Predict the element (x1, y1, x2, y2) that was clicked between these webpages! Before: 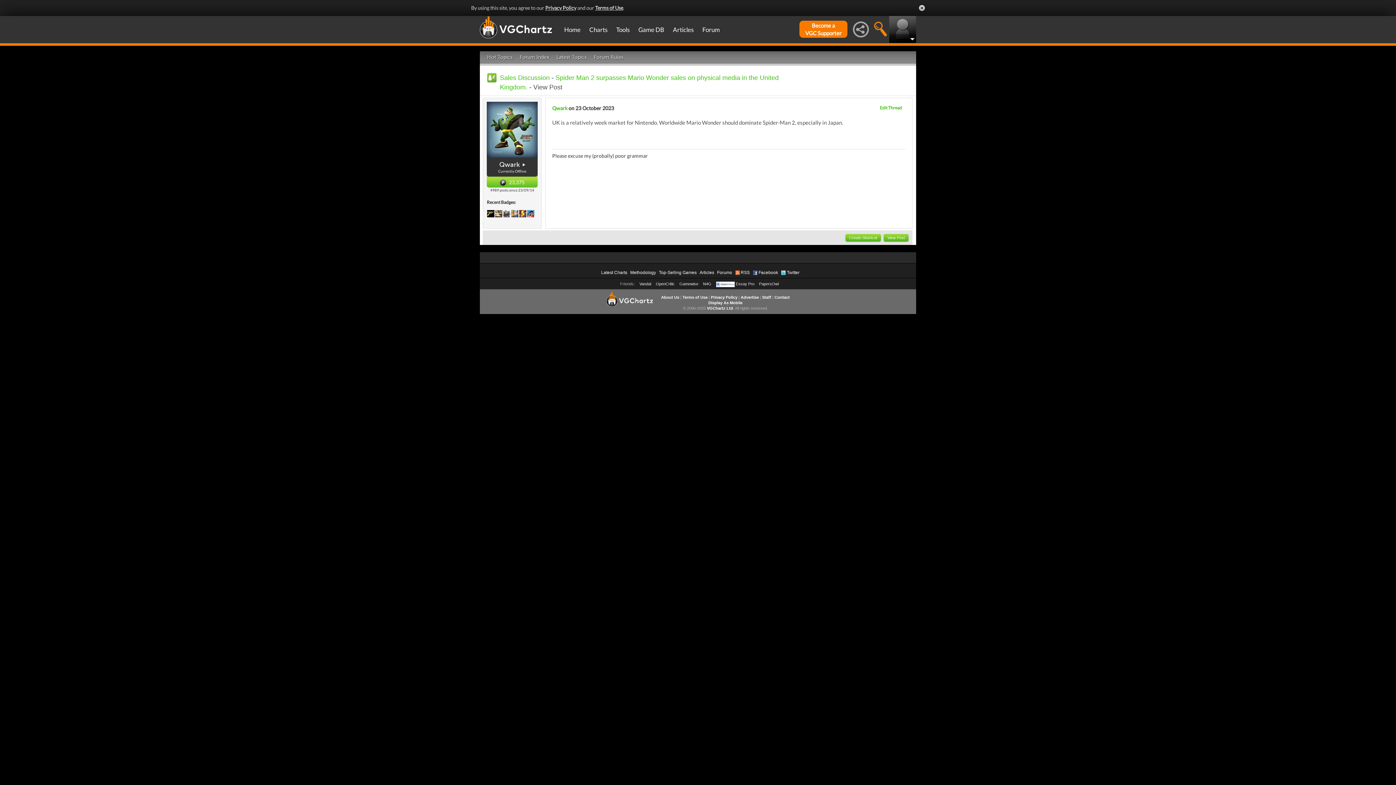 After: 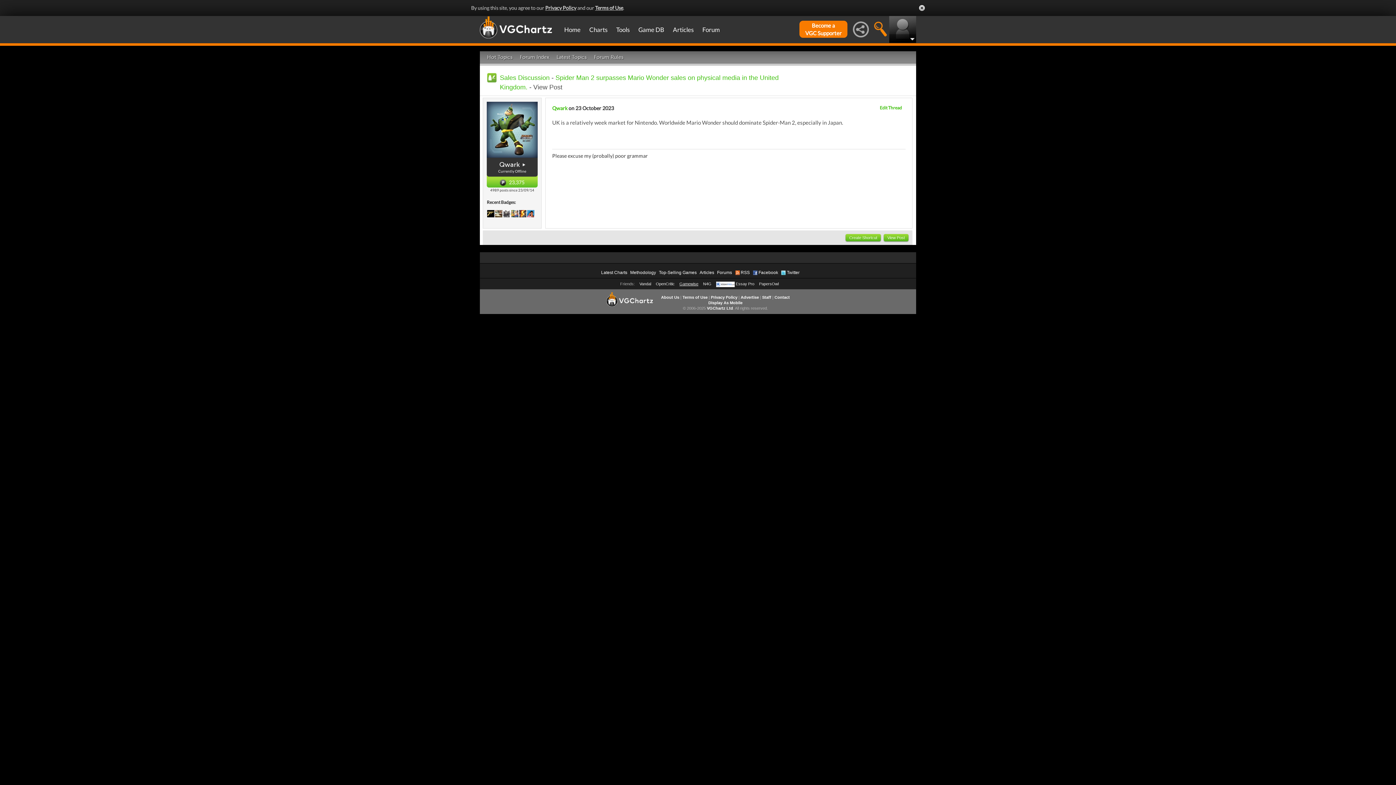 Action: bbox: (679, 281, 698, 286) label: Gamewise